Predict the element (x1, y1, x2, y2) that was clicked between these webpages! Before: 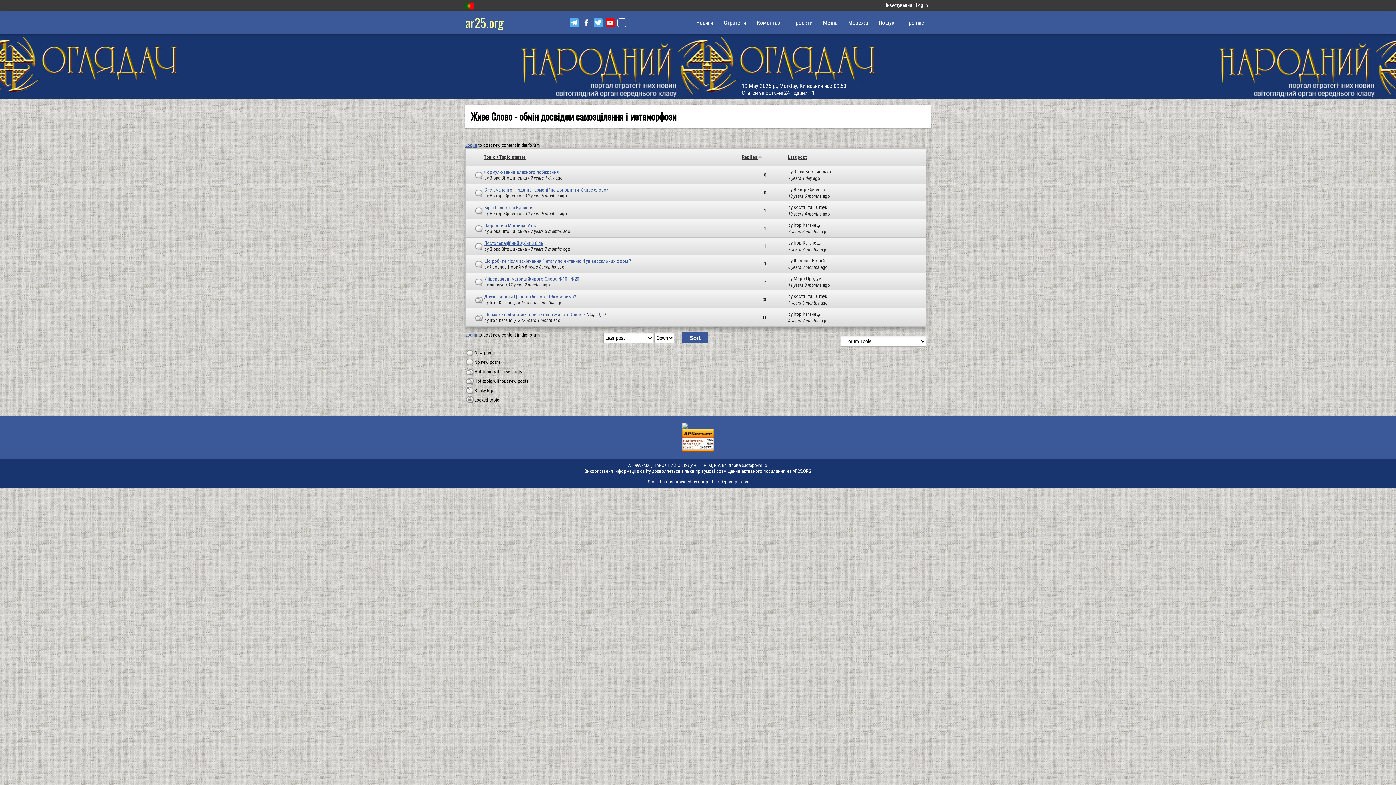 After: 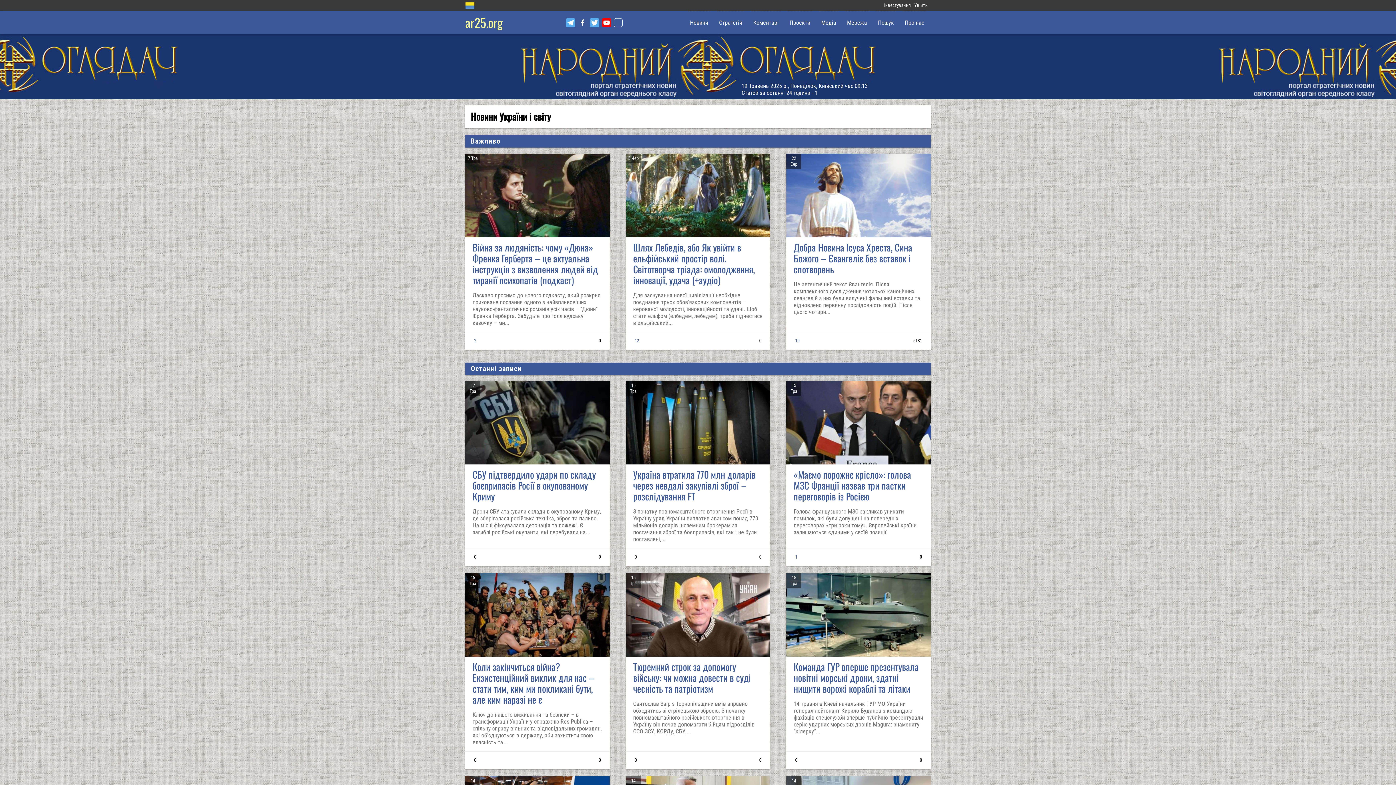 Action: label: 19 May 2025 р., Monday, Київський час 09:53
Статей за останні 24 години - 1 bbox: (465, 34, 930, 99)